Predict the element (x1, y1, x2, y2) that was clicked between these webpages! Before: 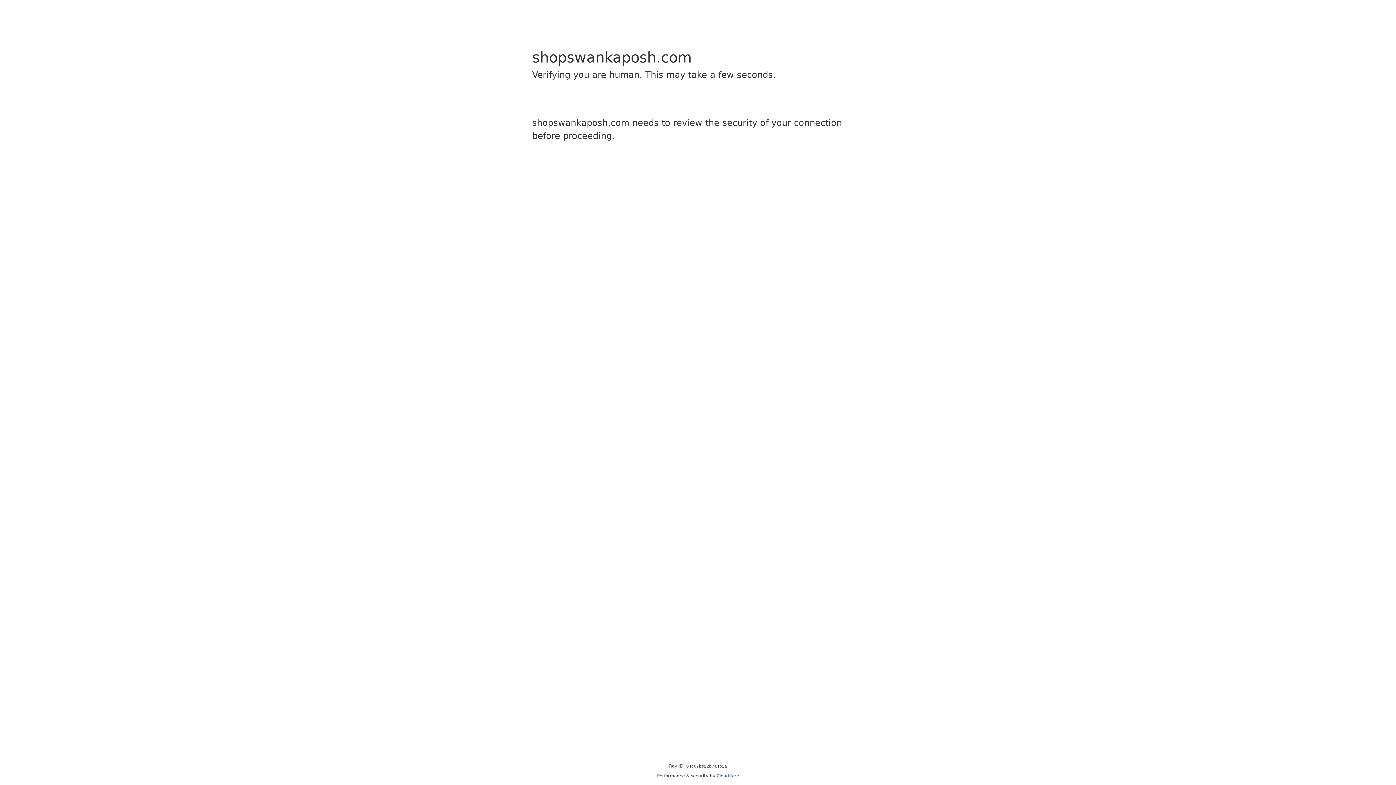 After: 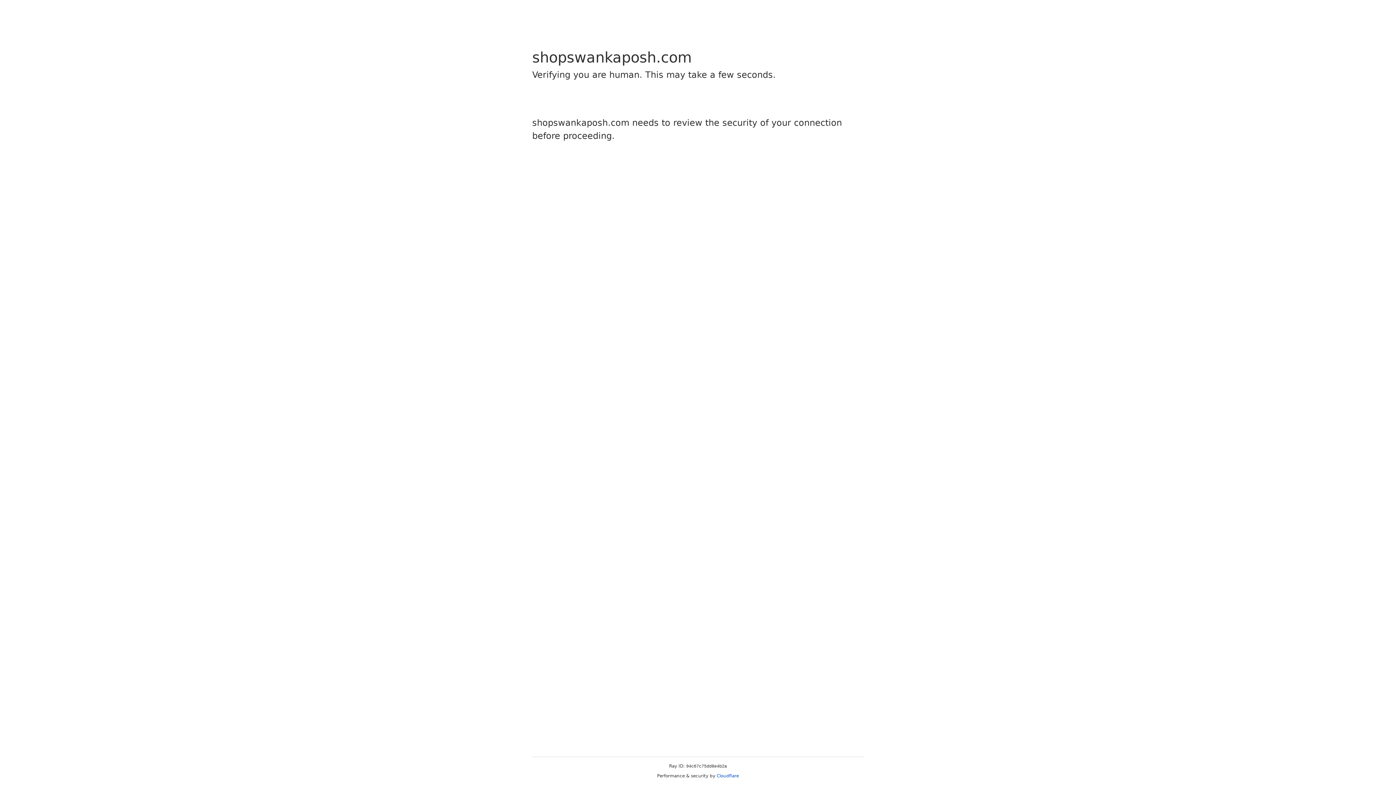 Action: bbox: (716, 773, 739, 778) label: Cloudflare